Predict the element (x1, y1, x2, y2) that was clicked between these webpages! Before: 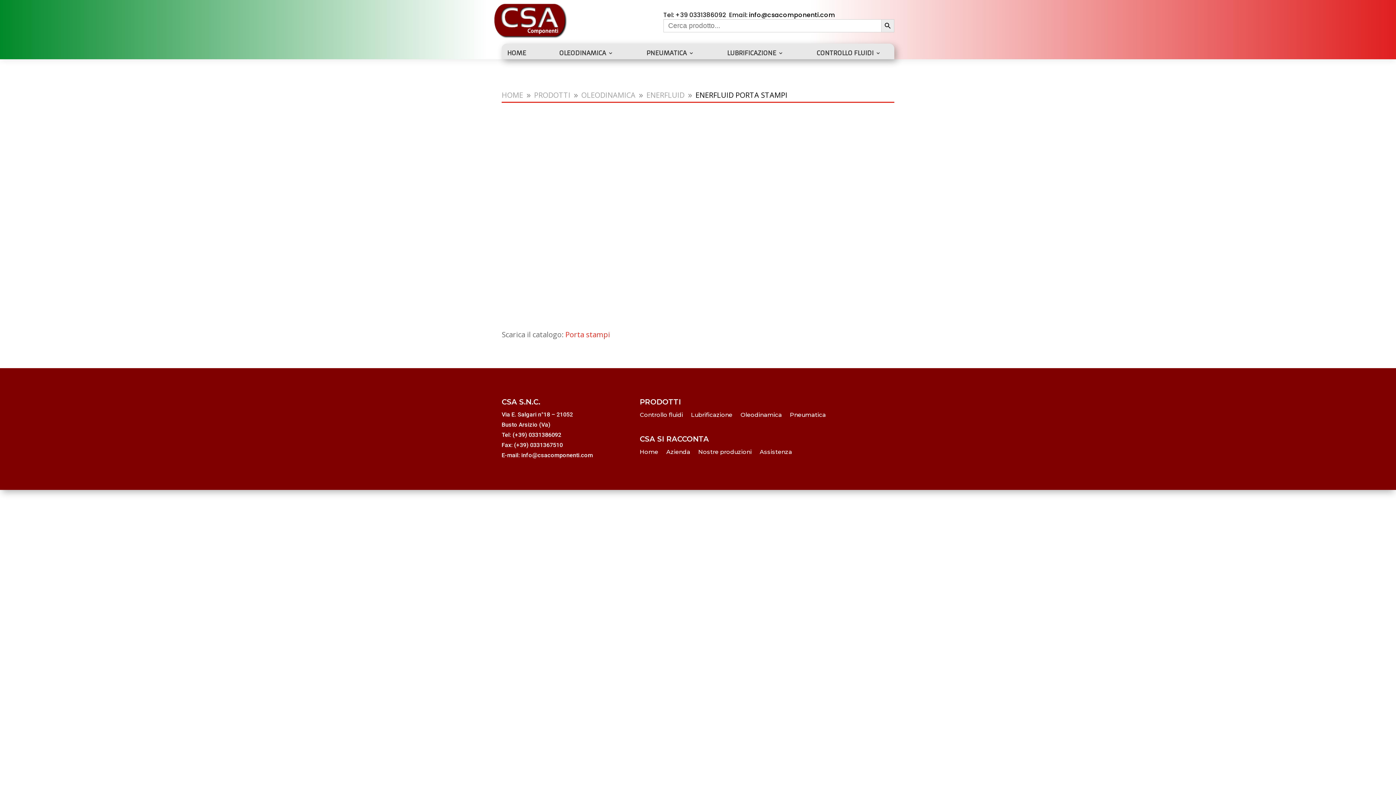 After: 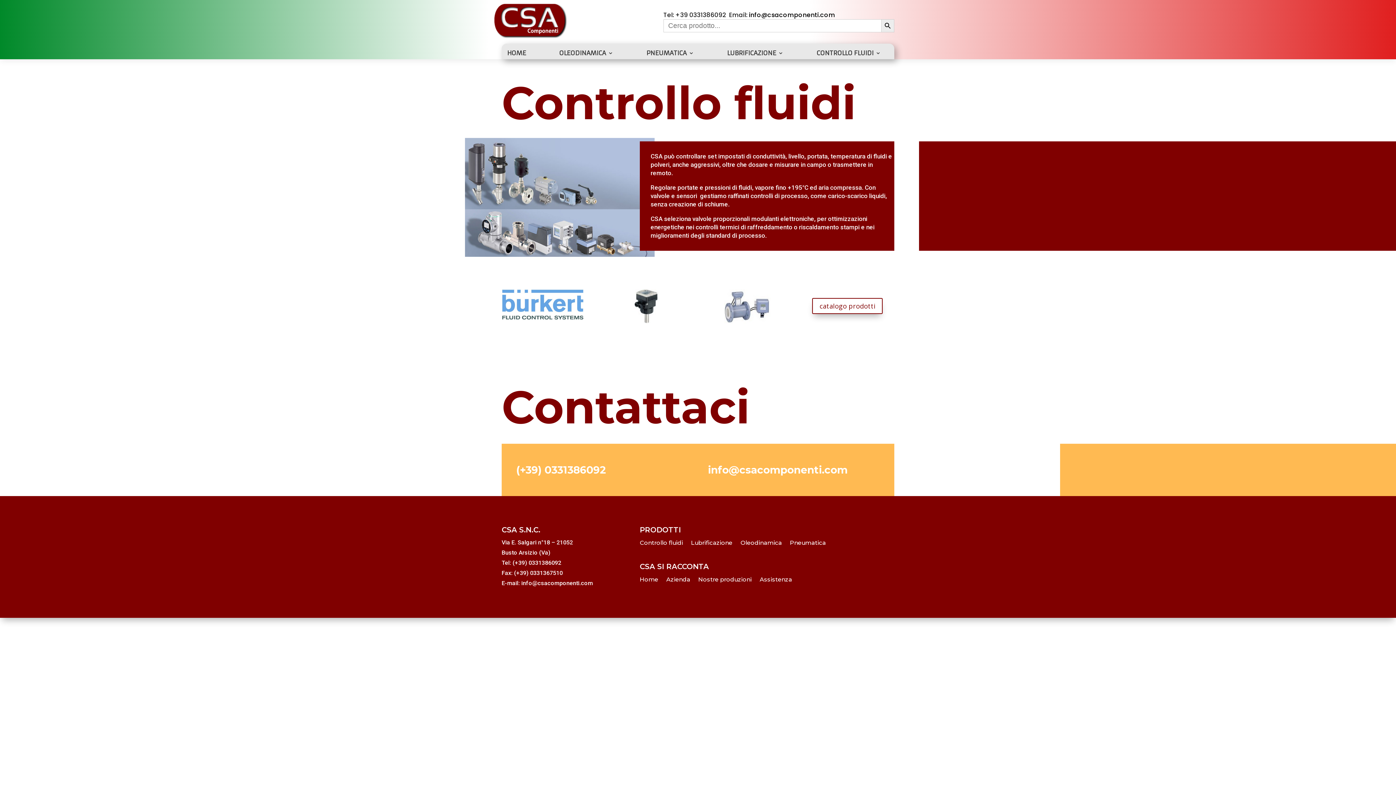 Action: bbox: (816, 50, 881, 62) label: CONTROLLO FLUIDI